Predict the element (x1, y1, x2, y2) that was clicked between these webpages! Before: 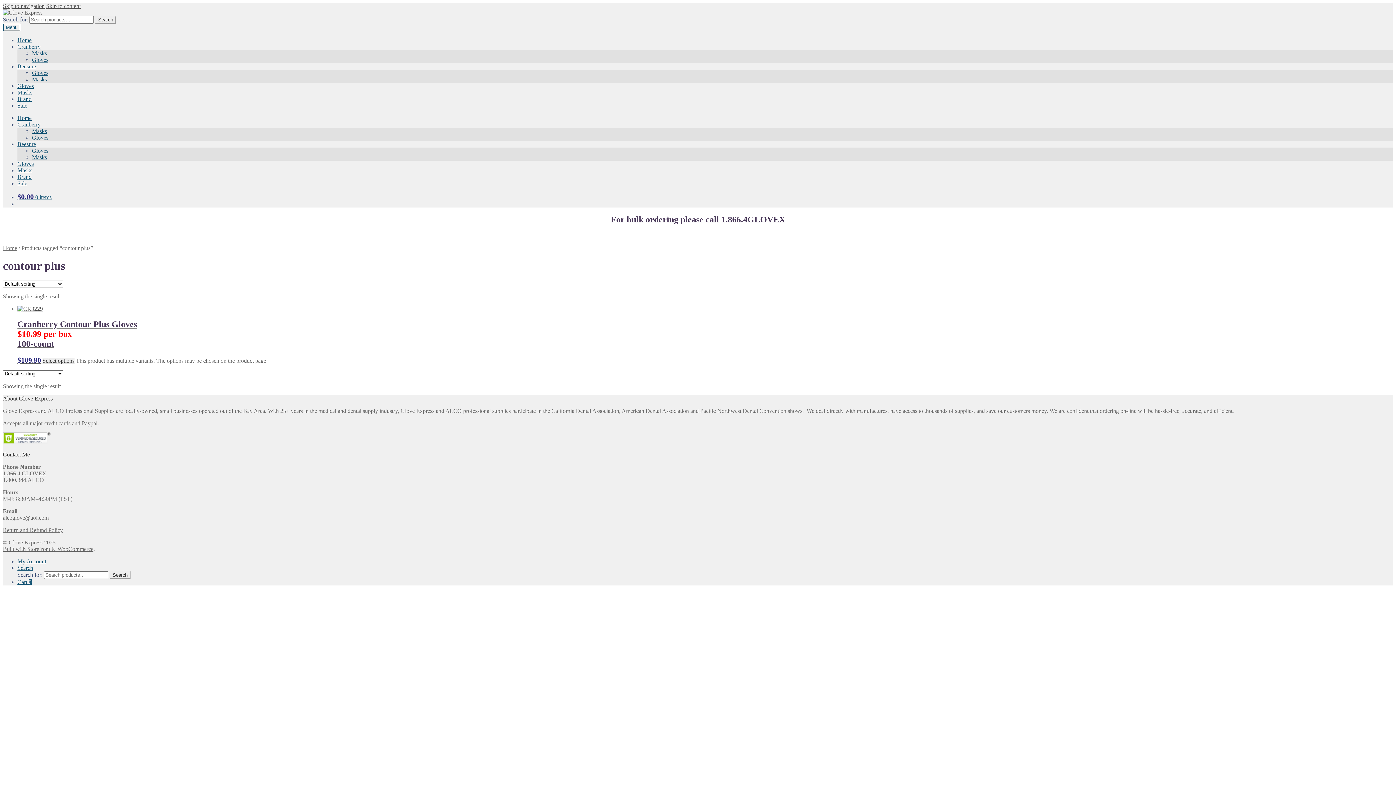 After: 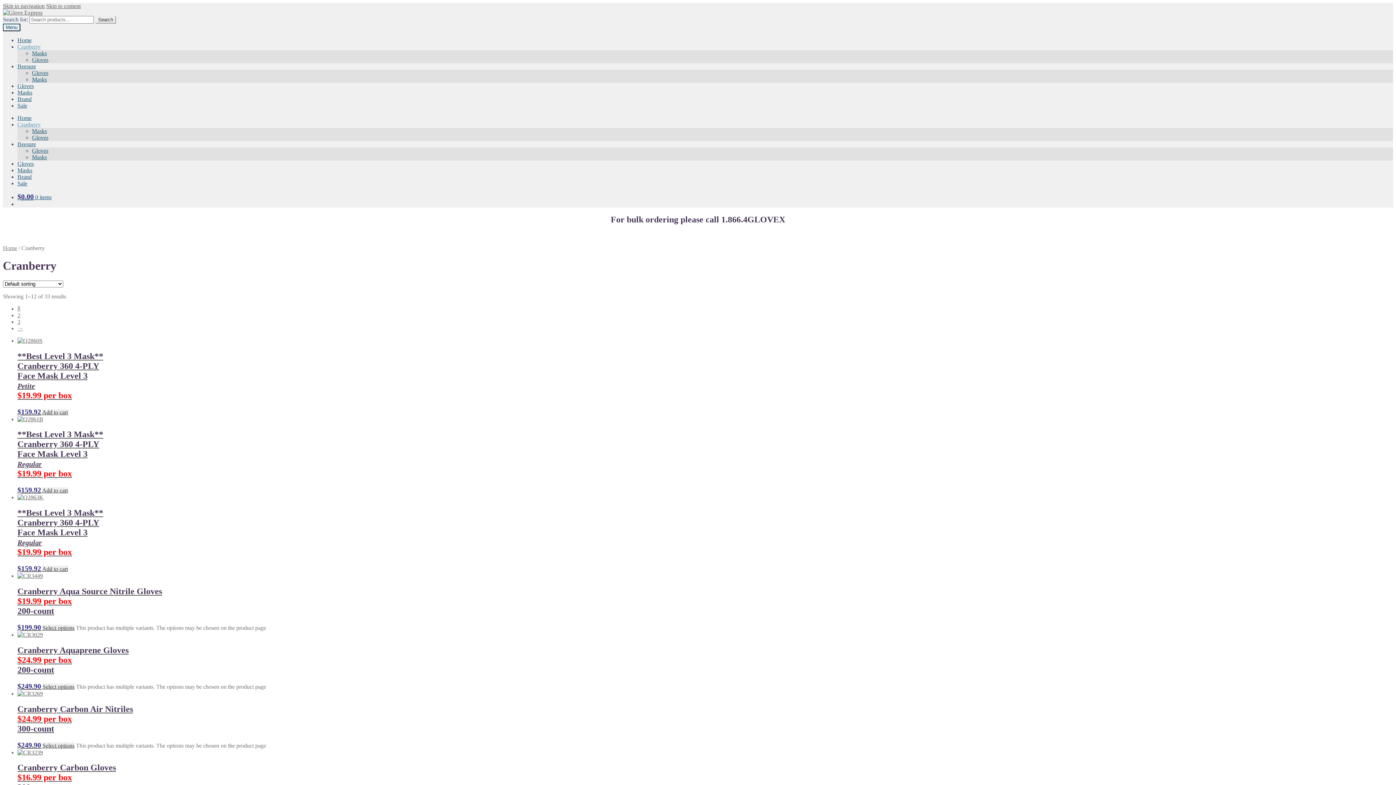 Action: bbox: (17, 43, 40, 49) label: Cranberry